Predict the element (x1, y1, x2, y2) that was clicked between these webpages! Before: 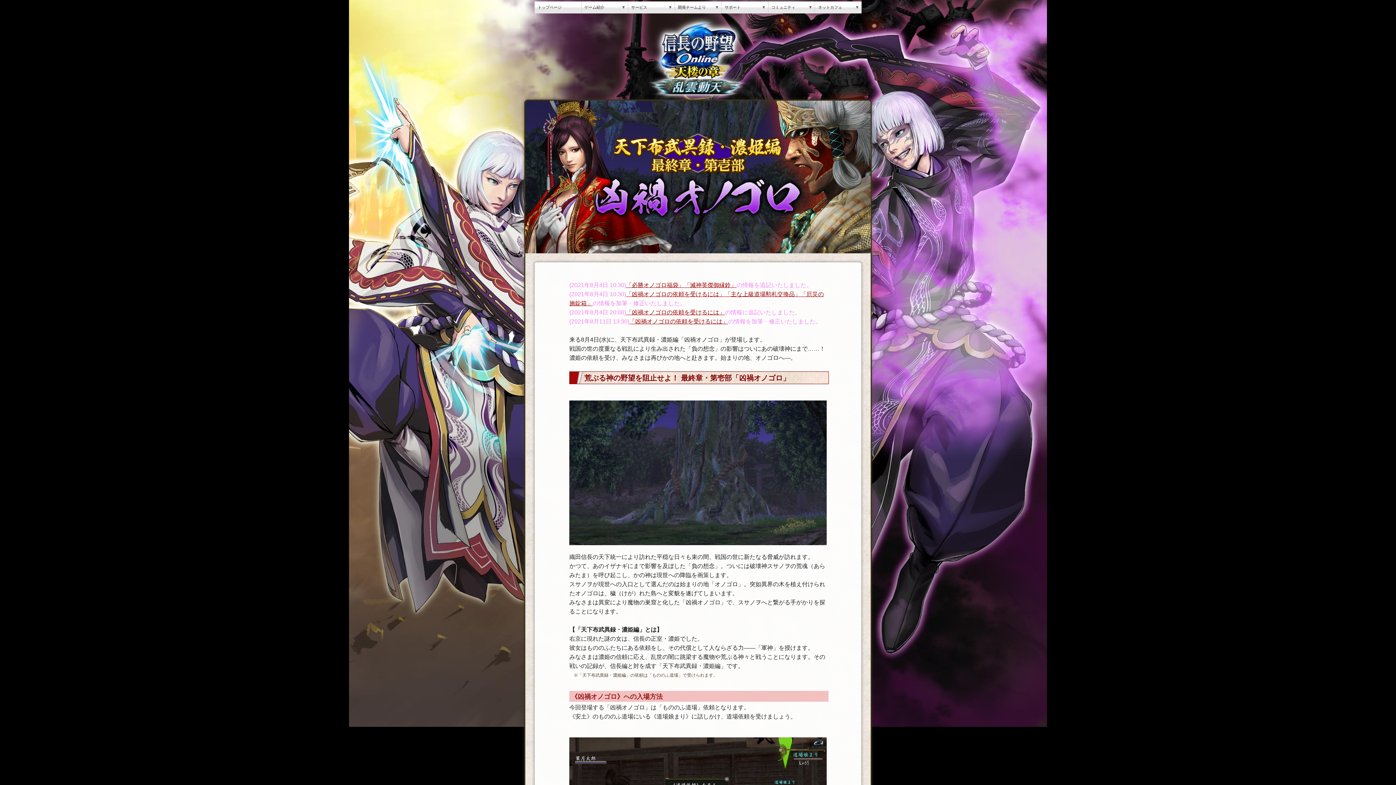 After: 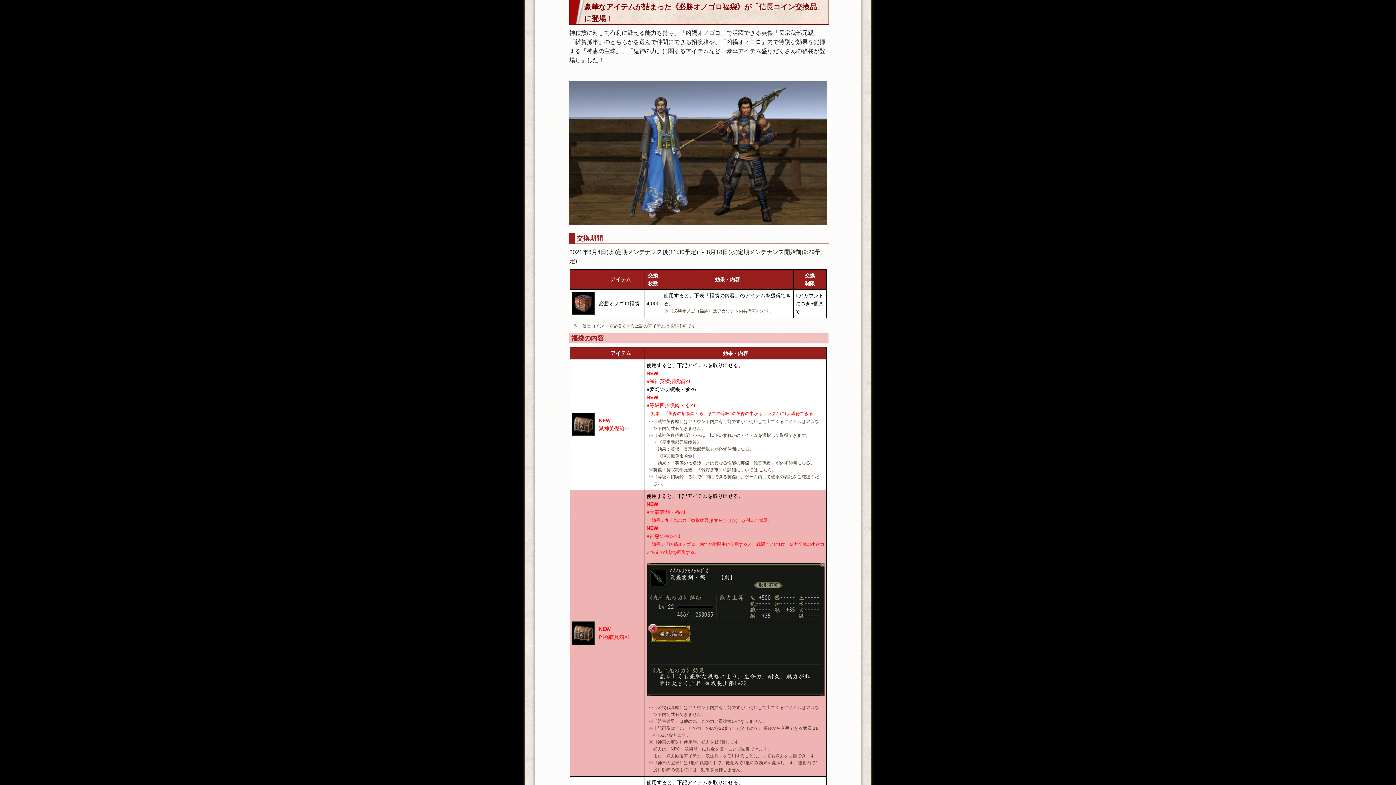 Action: label: 「必勝オノゴロ福袋」 bbox: (626, 282, 684, 288)